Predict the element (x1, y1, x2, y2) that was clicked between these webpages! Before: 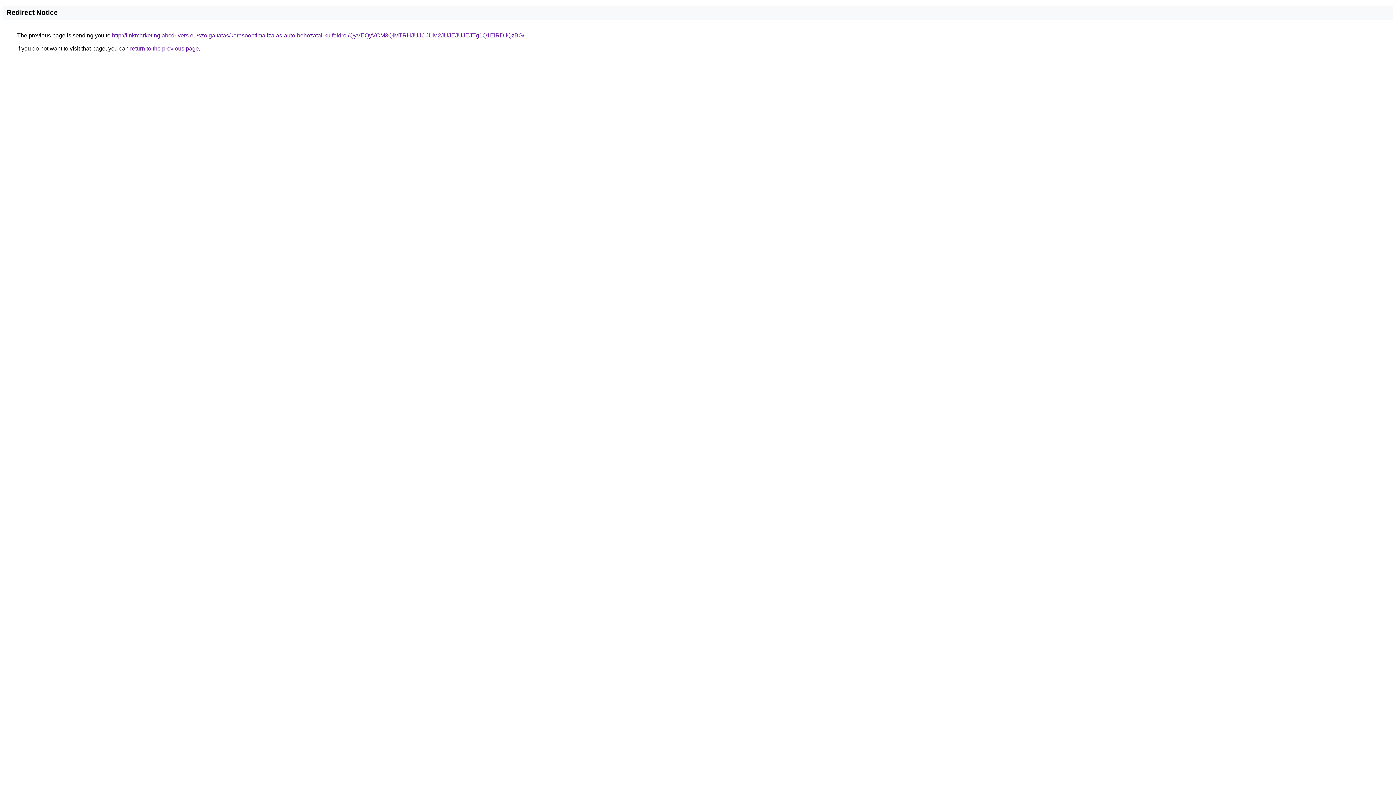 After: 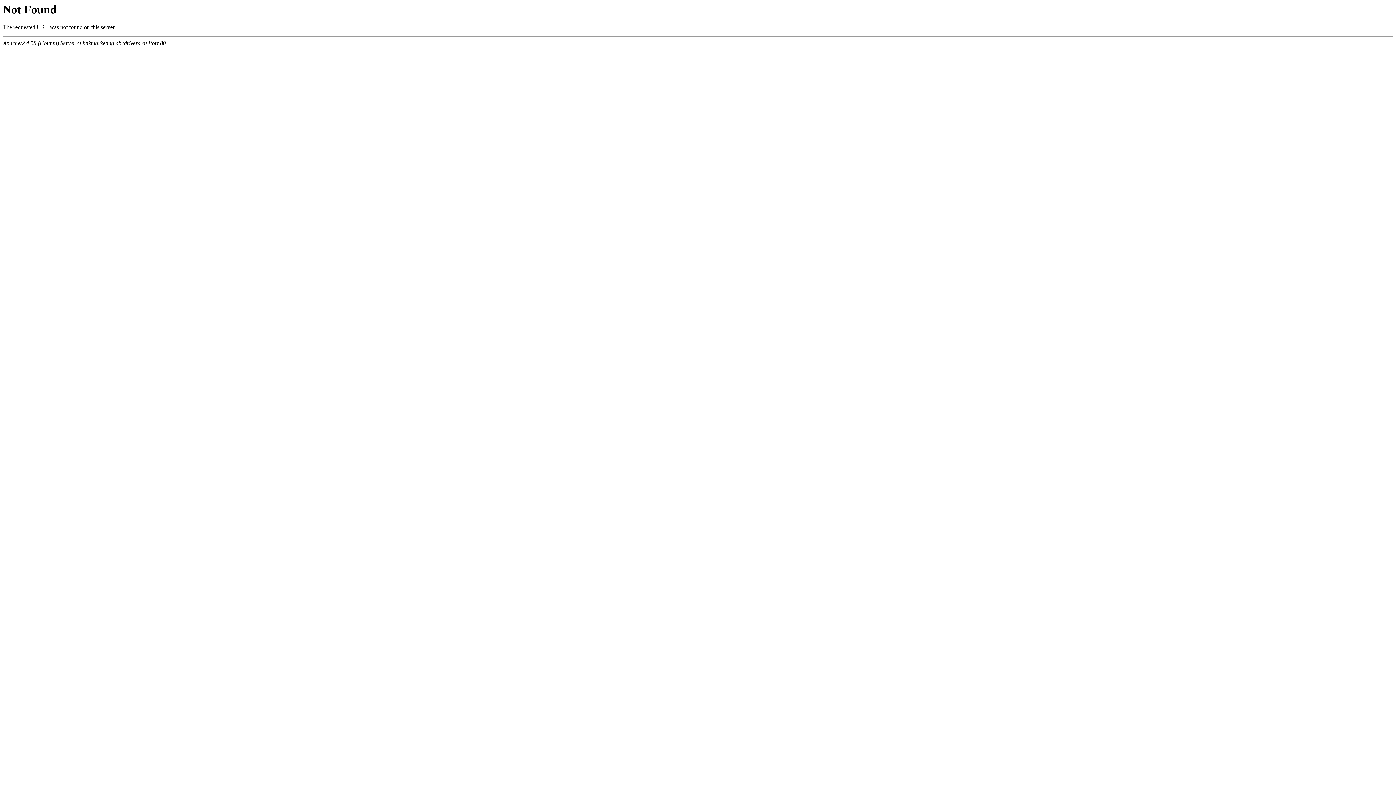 Action: label: http://linkmarketing.abcdrivers.eu/szolgaltatas/keresooptimalizalas-auto-behozatal-kulfoldrol/QyVEQyVCM3QlMTRHJUJCJUM2JUJEJUJEJTg1Q1ElRDIlQzBG/ bbox: (112, 32, 524, 38)